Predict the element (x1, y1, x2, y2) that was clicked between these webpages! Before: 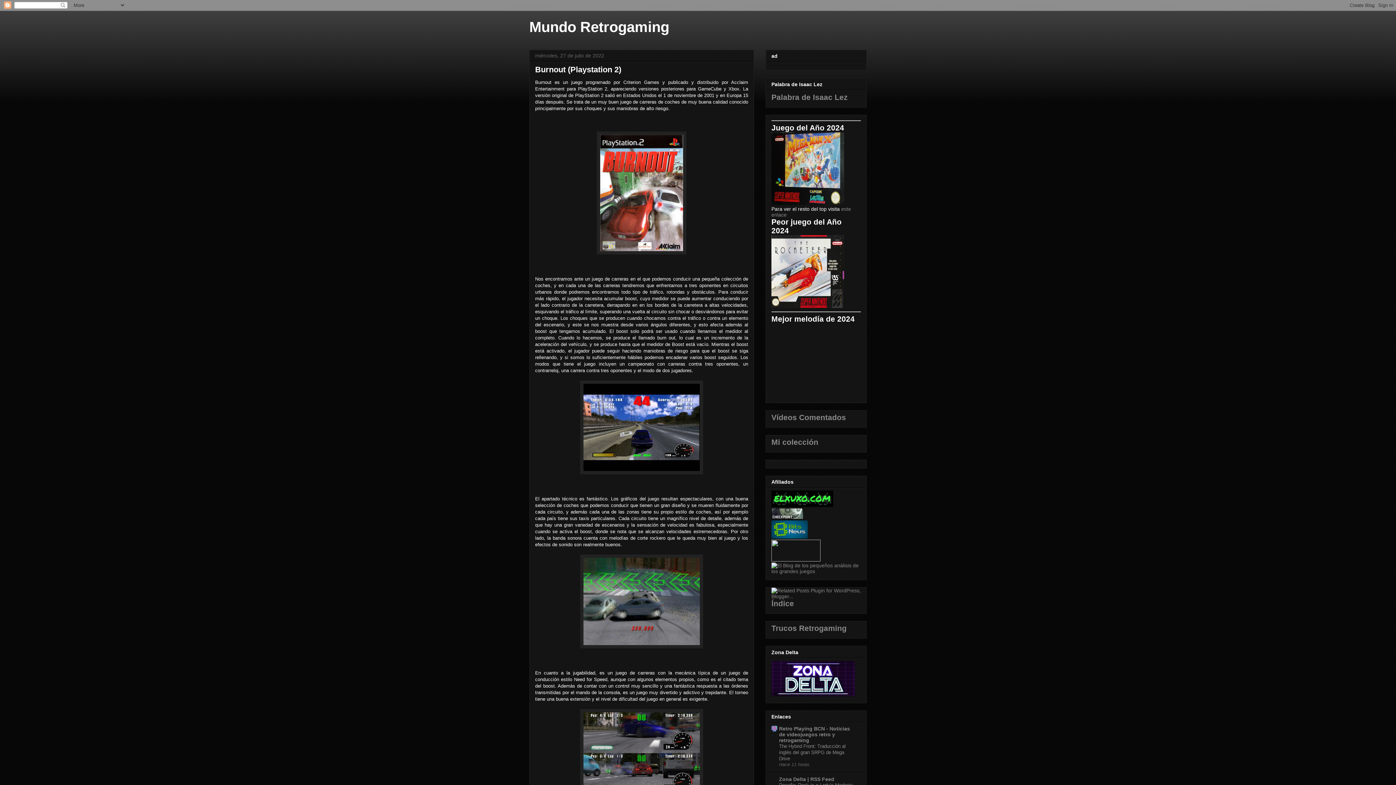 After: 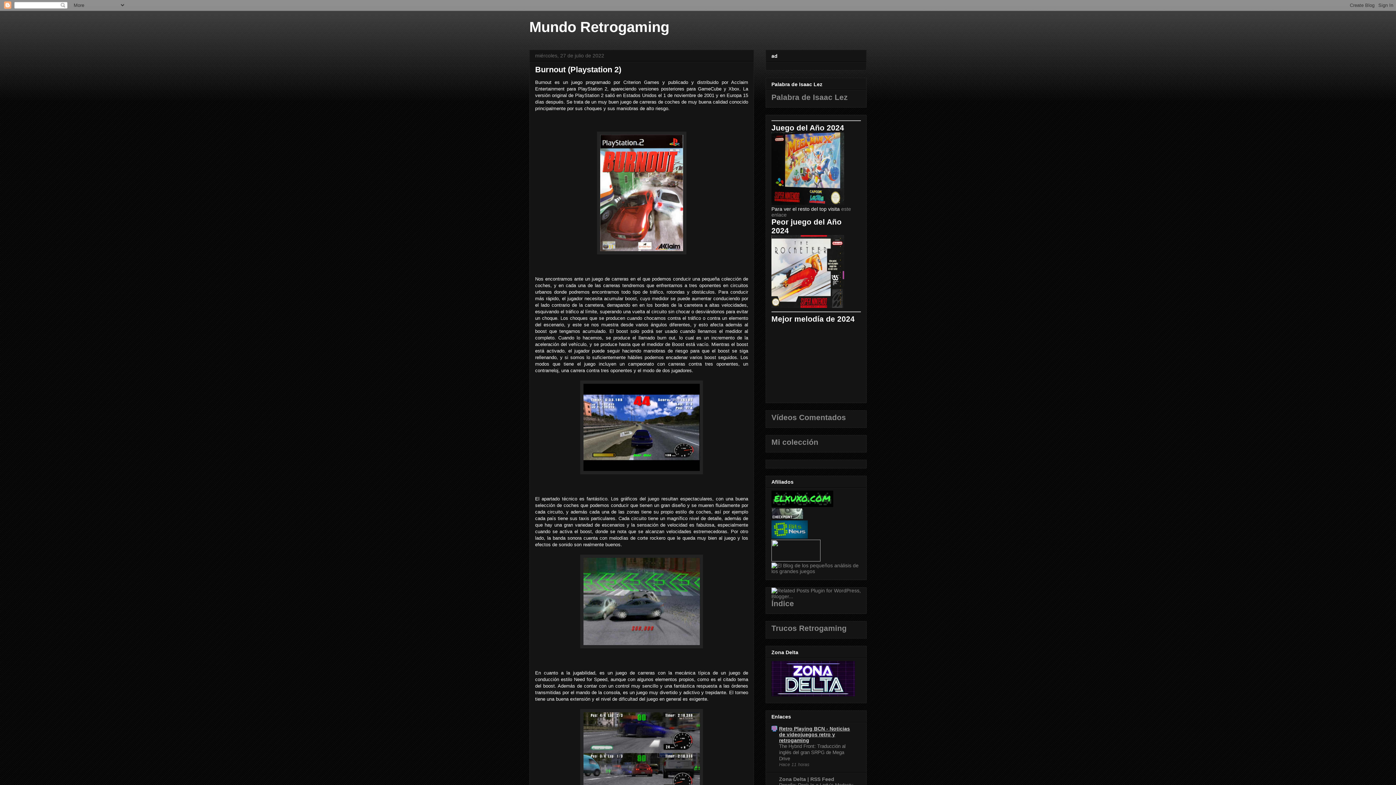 Action: bbox: (779, 726, 850, 743) label: Retro Playing BCN - Noticias de videojuegos retro y retrogaming